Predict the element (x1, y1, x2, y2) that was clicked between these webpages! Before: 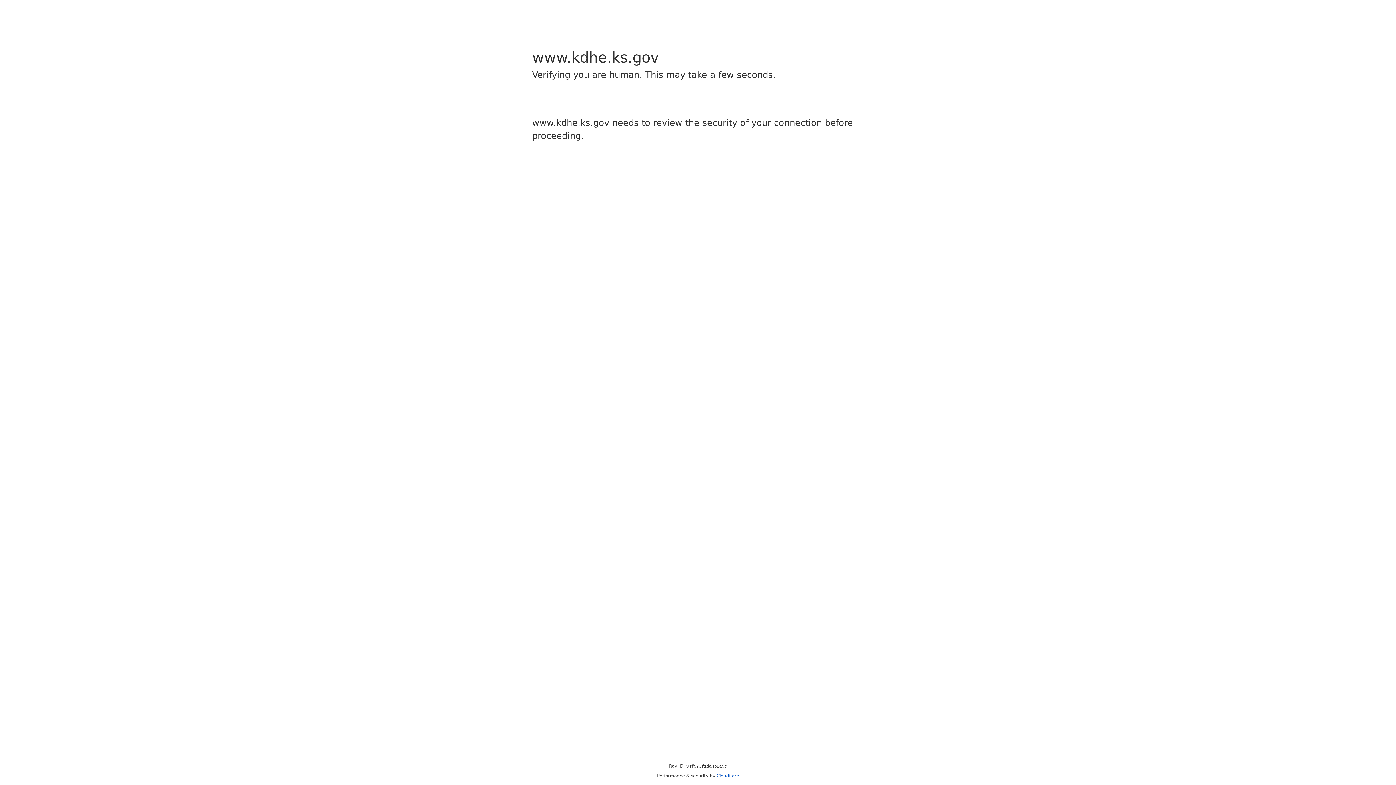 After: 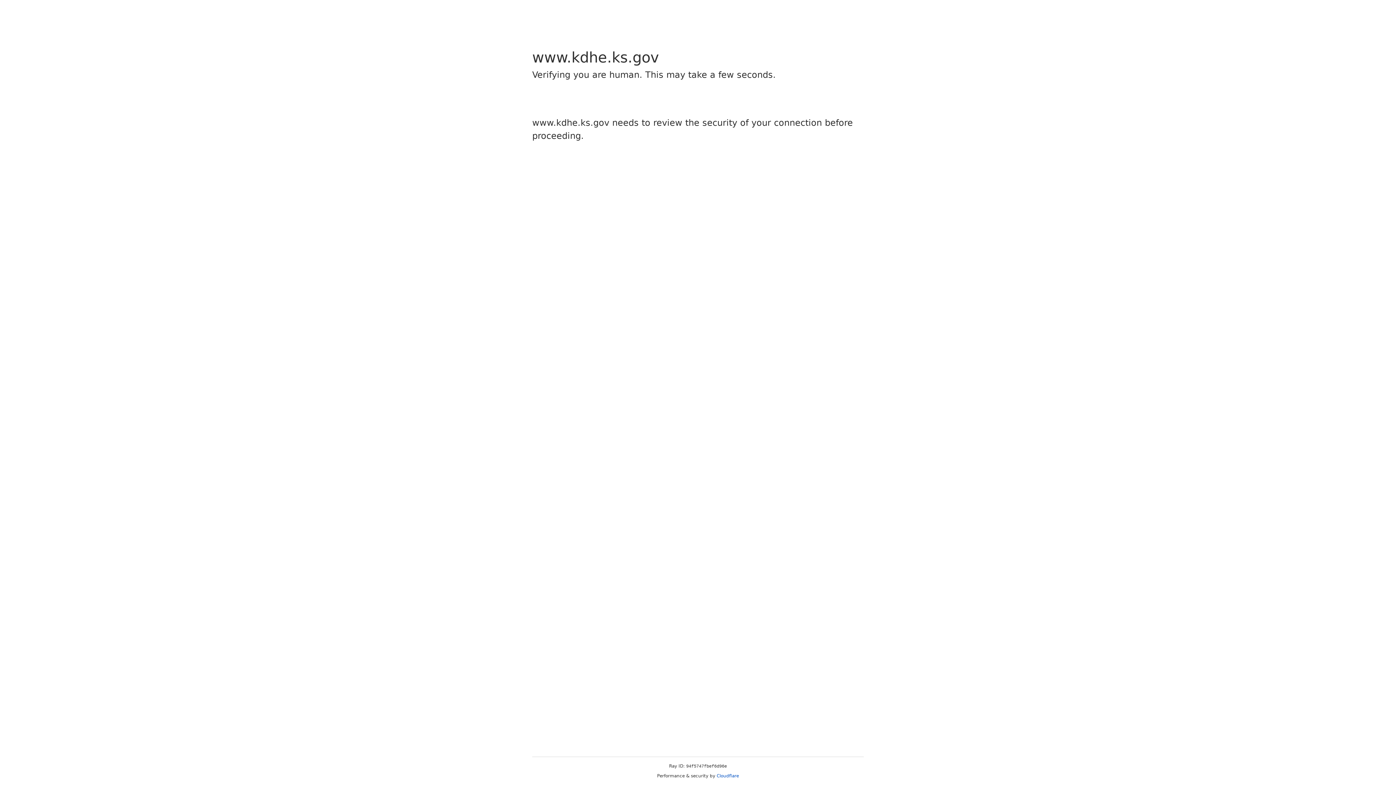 Action: bbox: (716, 773, 739, 778) label: Cloudflare